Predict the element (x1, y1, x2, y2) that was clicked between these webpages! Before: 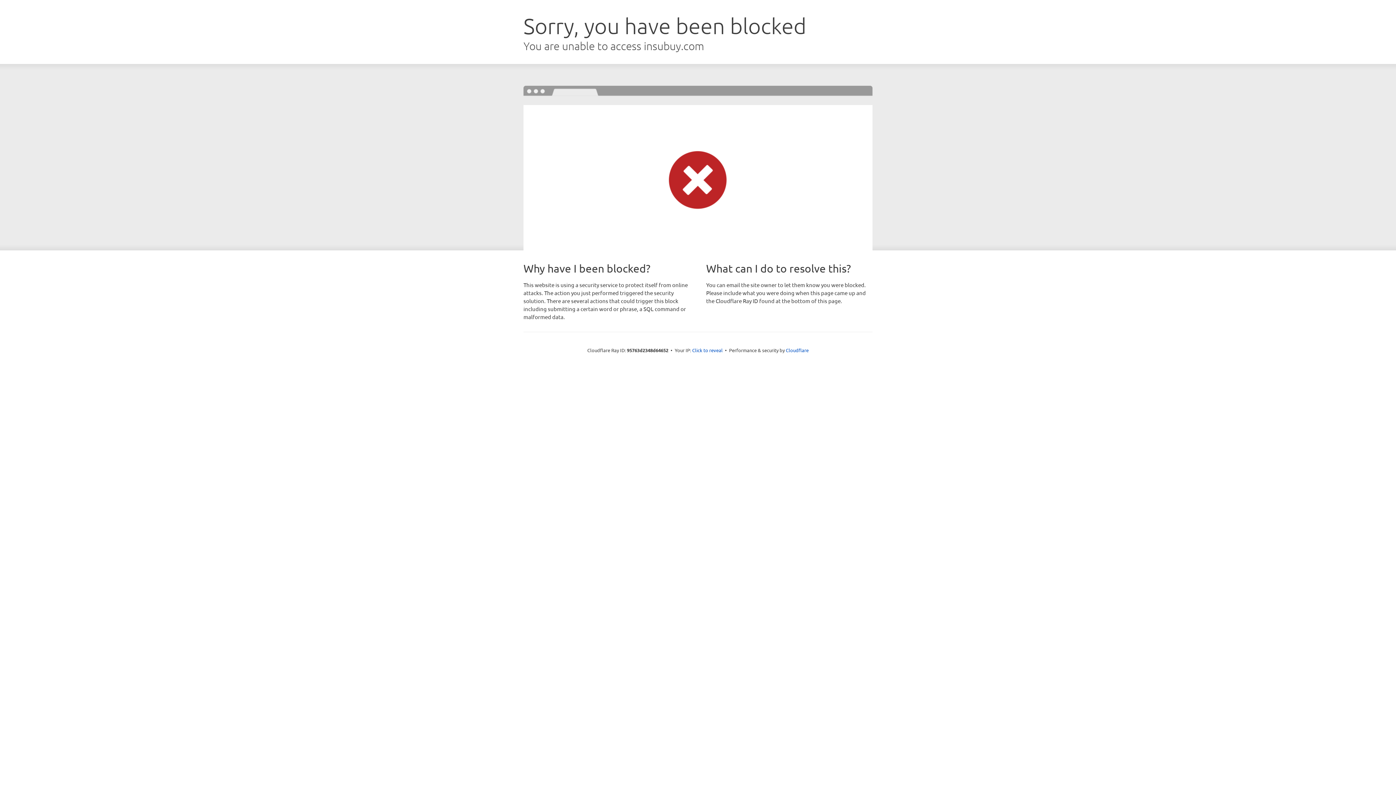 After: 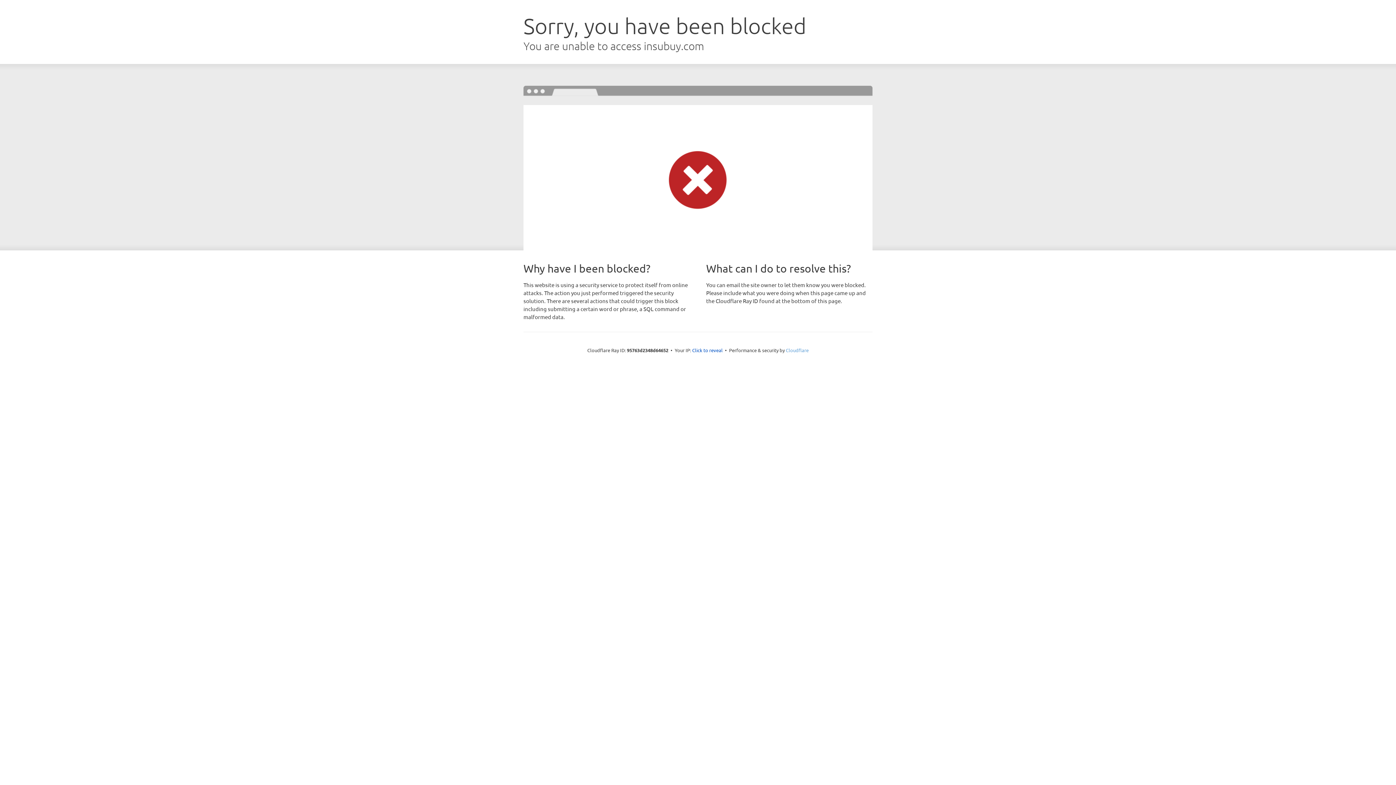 Action: bbox: (786, 347, 808, 353) label: Cloudflare